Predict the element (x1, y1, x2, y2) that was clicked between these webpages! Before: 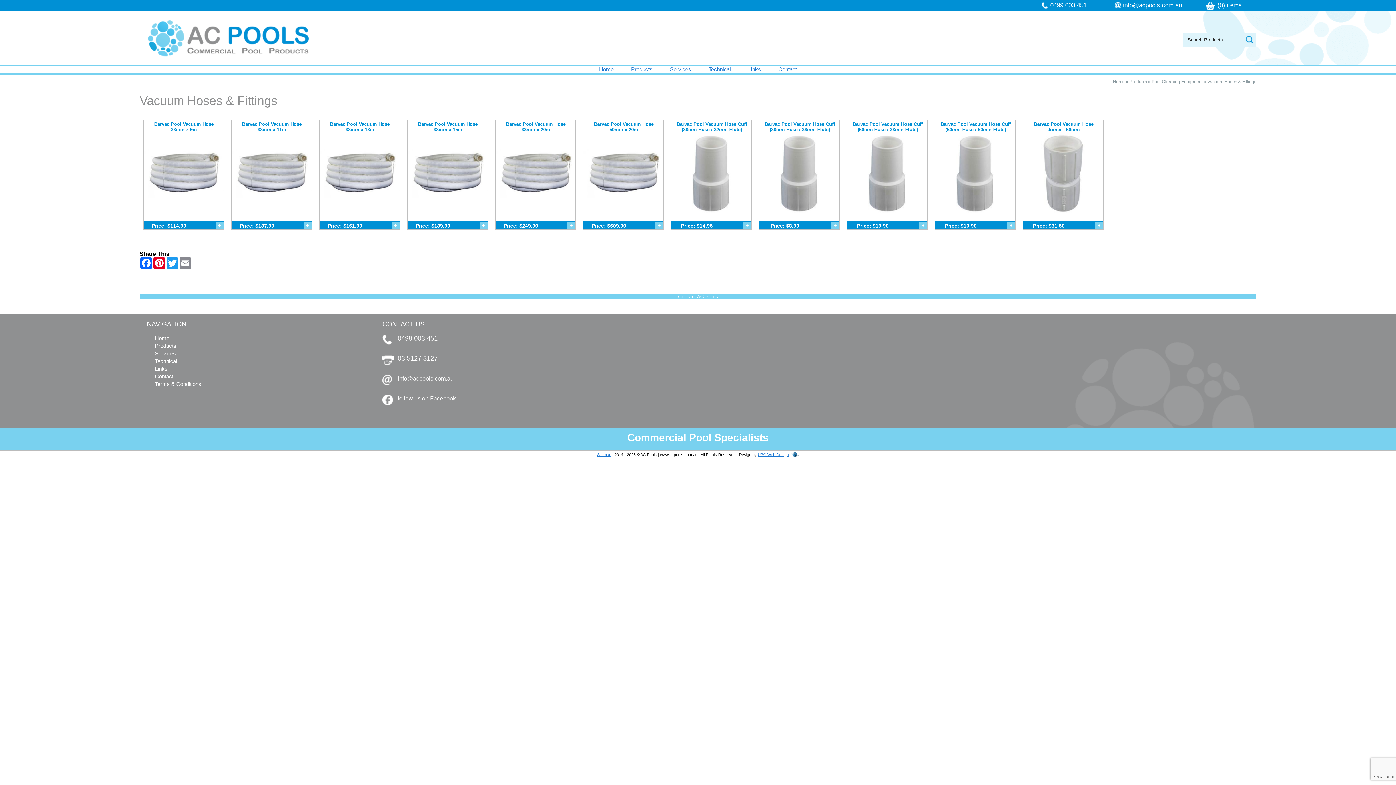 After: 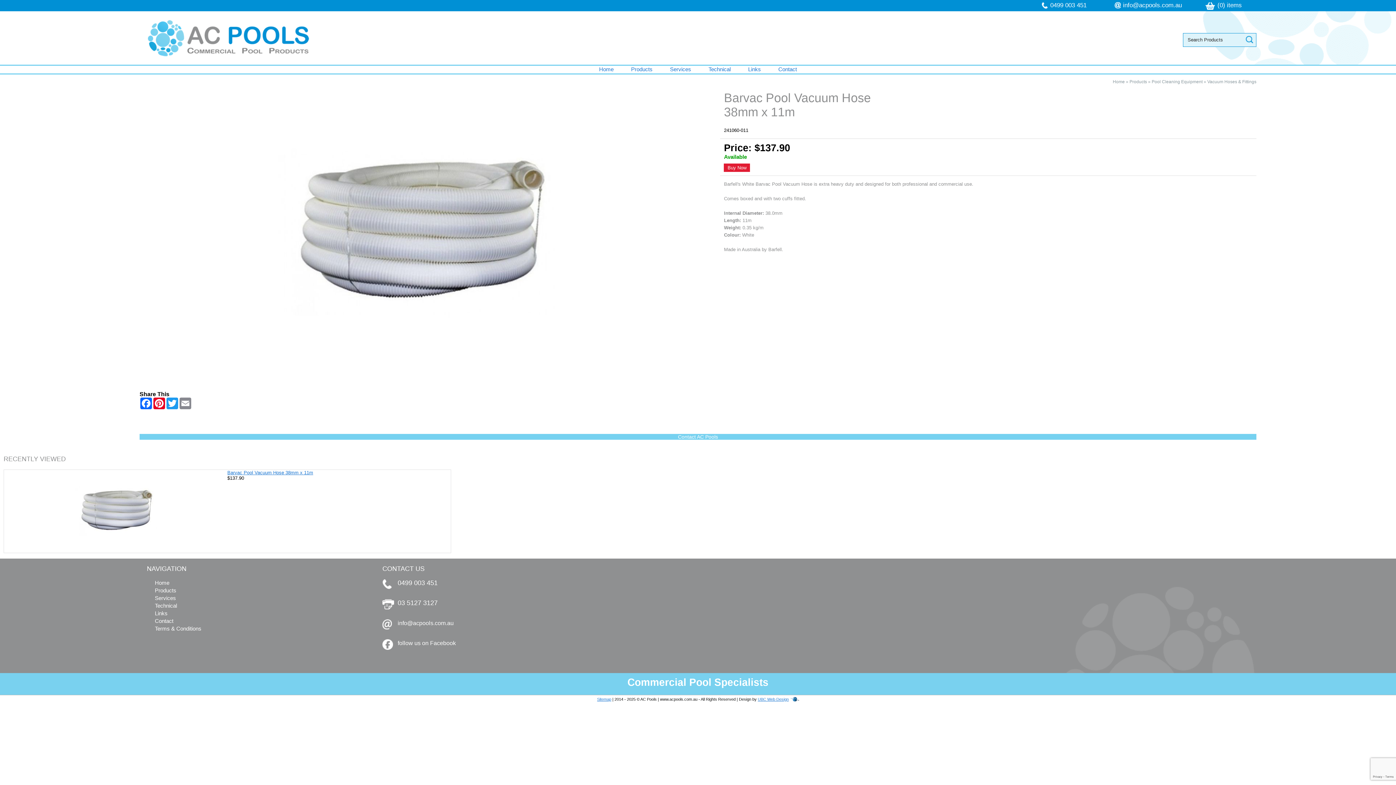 Action: label: + bbox: (303, 221, 311, 229)